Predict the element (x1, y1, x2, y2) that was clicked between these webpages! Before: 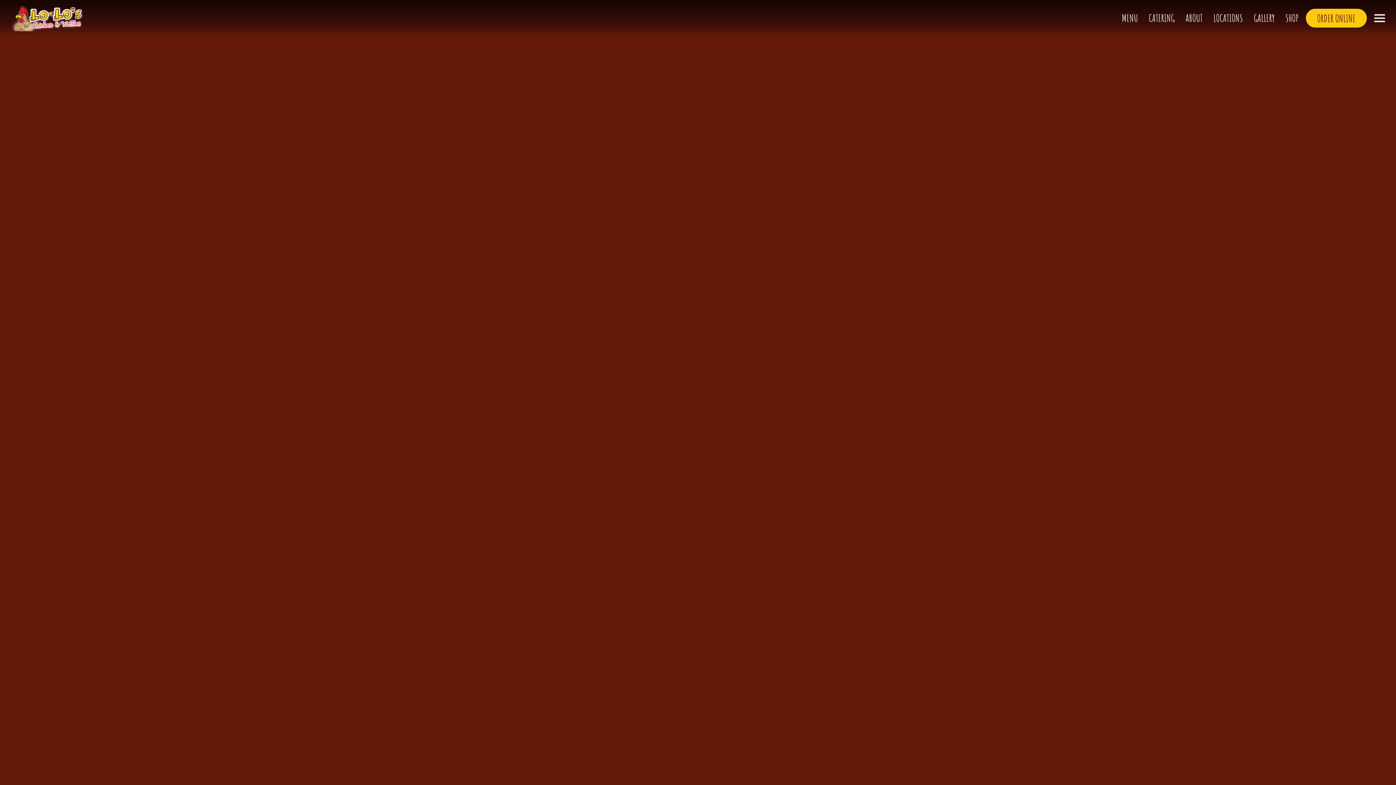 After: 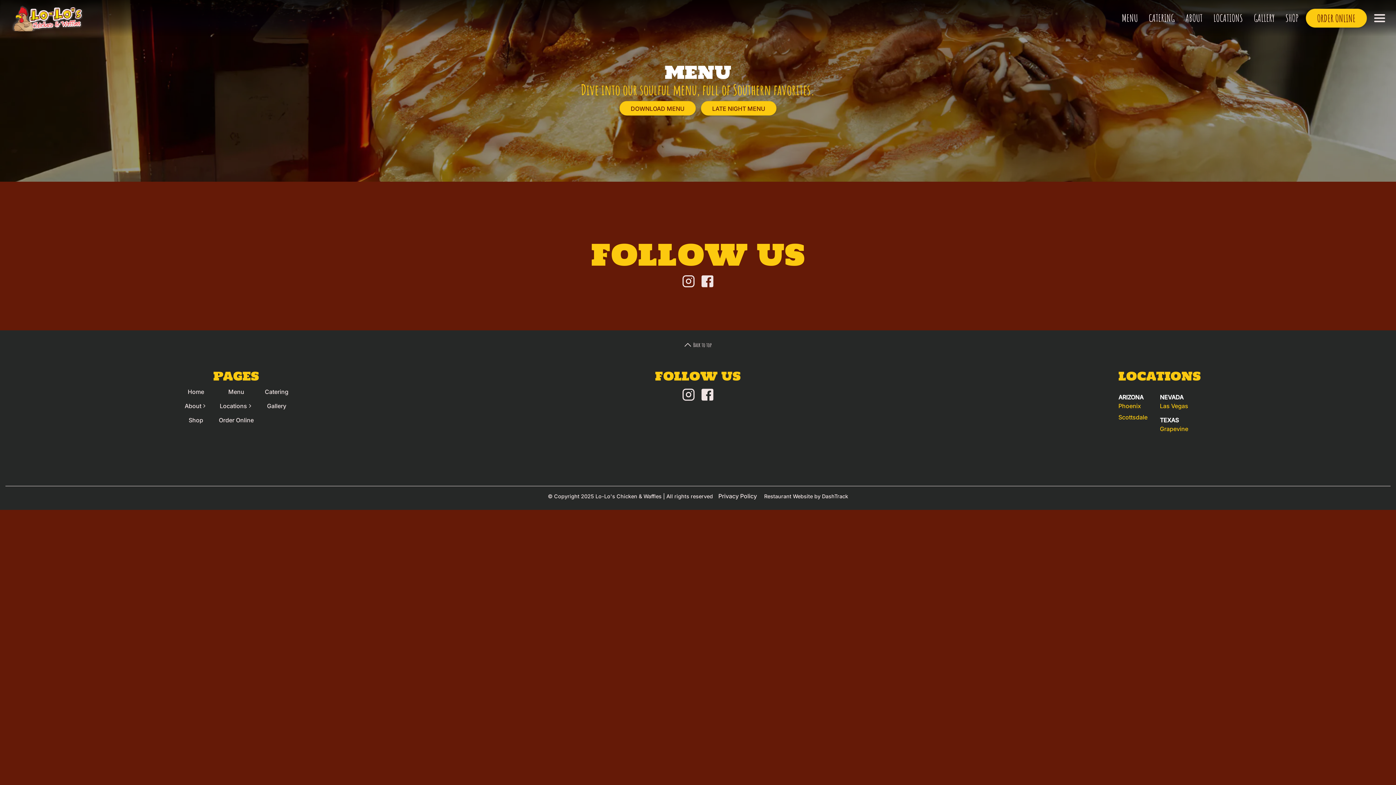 Action: label: MENU bbox: (1118, 0, 1141, 36)